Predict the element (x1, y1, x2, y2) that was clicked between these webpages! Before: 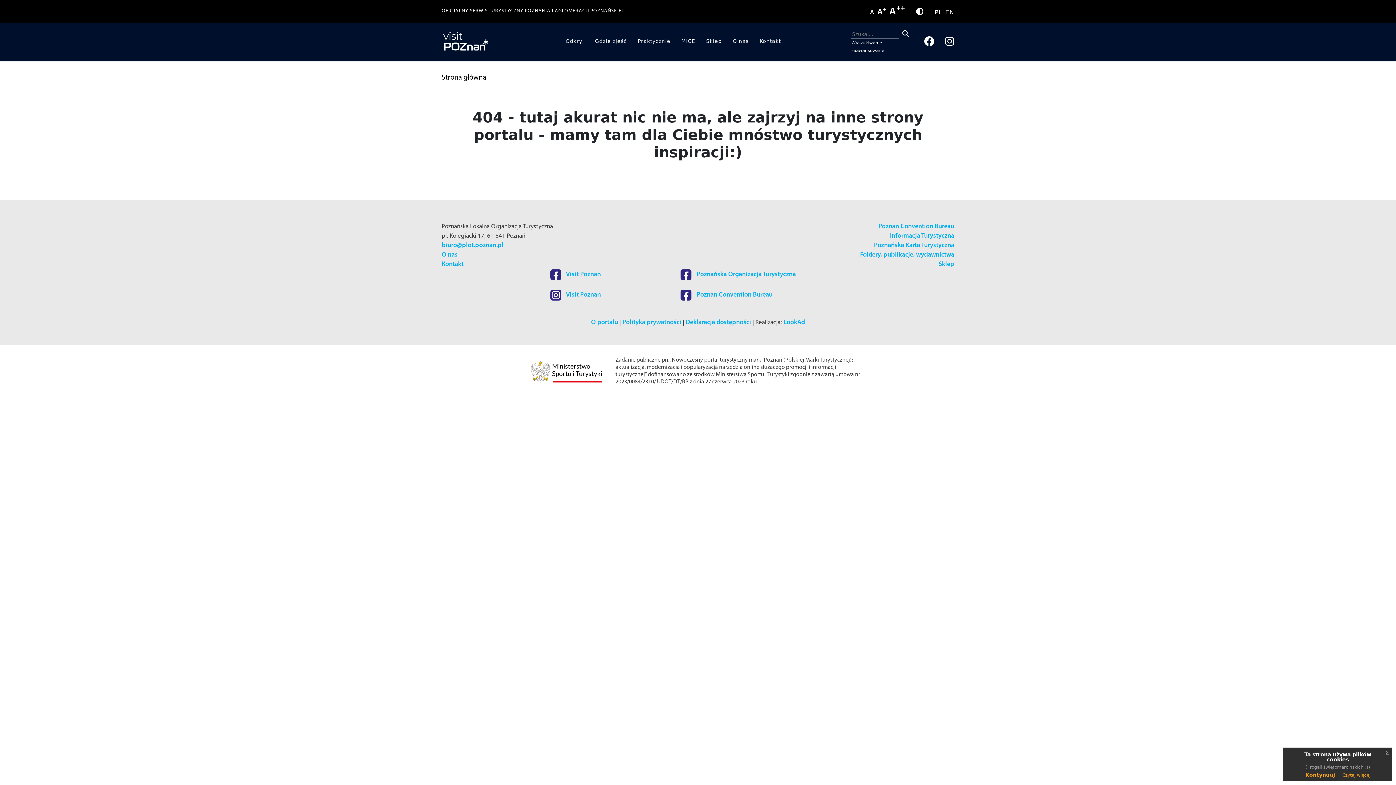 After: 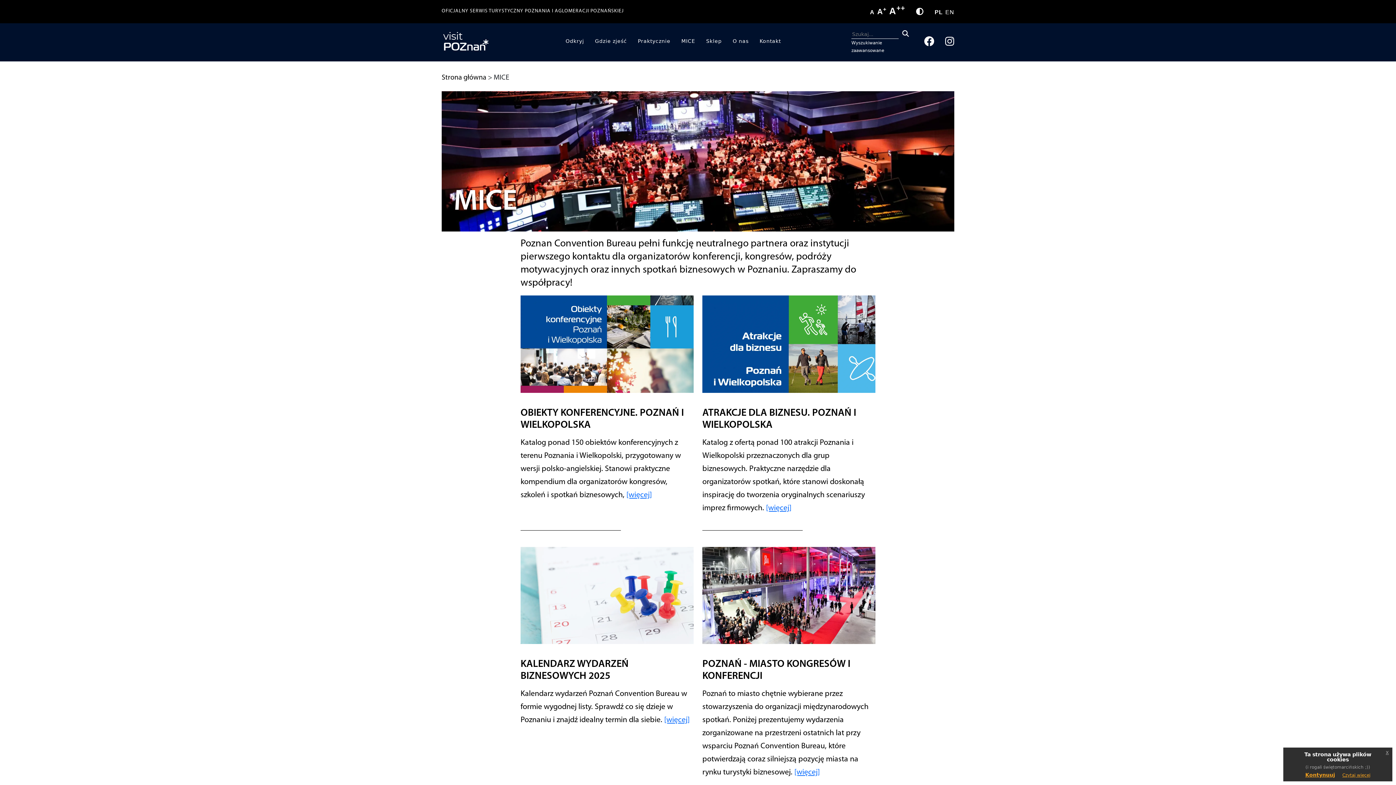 Action: bbox: (878, 223, 954, 230) label: Poznan Convention Bureau